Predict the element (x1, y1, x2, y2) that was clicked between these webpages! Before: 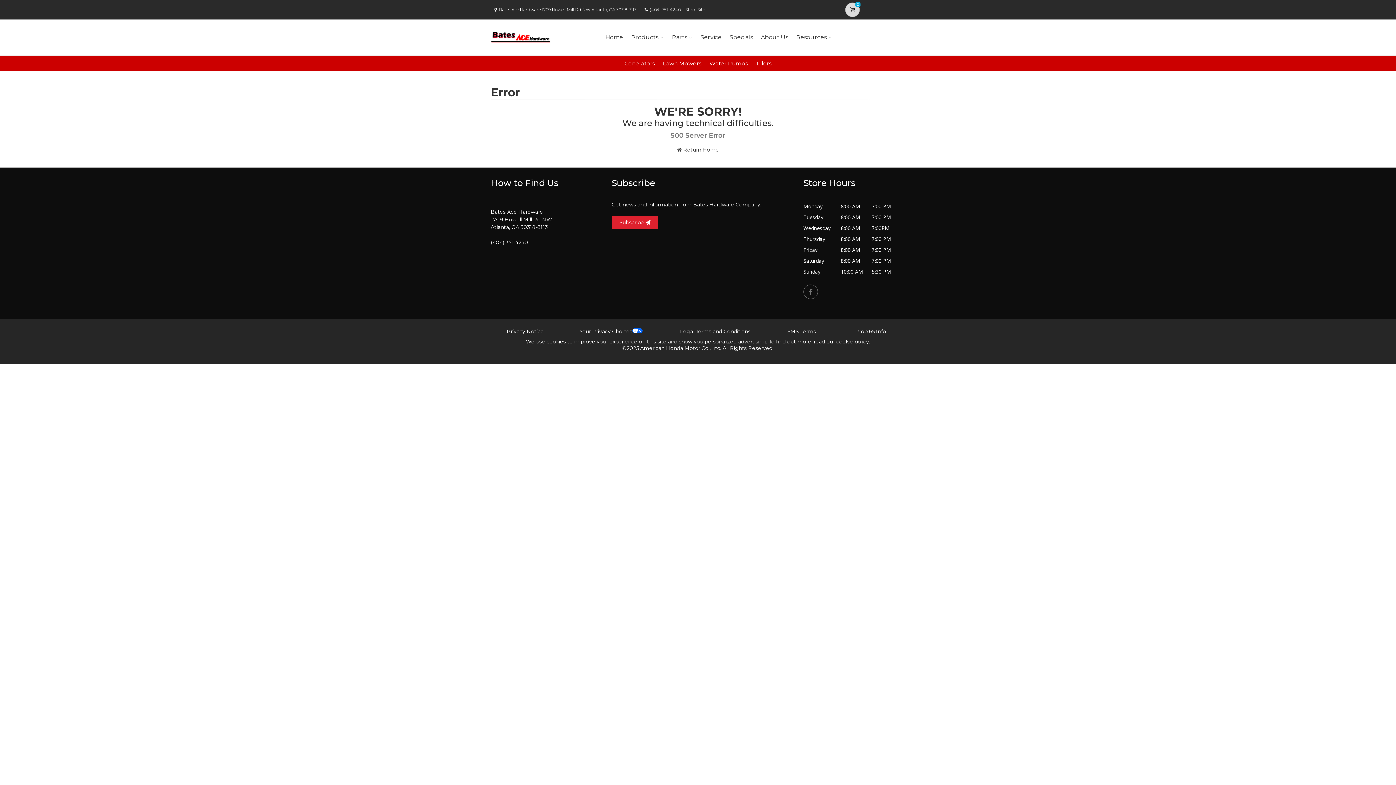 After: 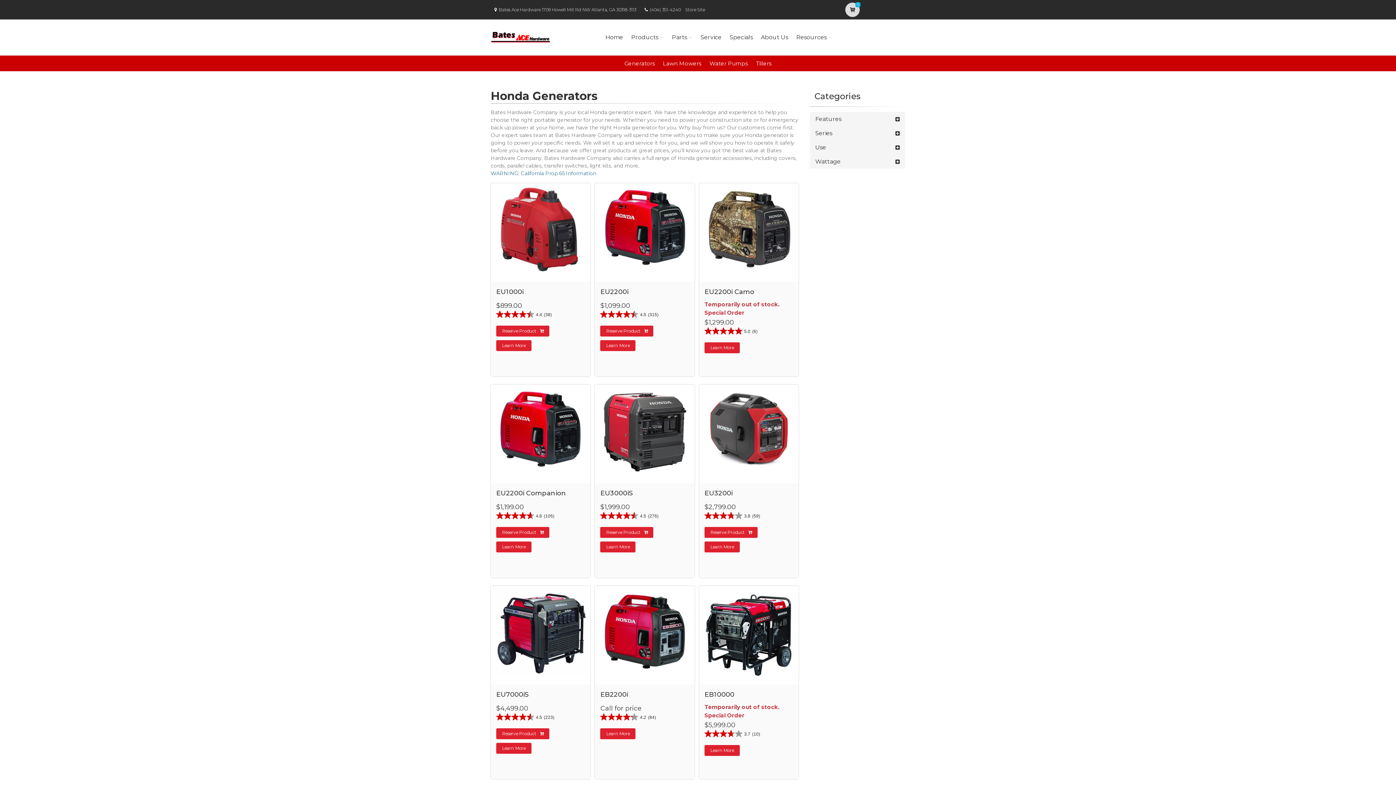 Action: bbox: (624, 60, 655, 66) label: Generators